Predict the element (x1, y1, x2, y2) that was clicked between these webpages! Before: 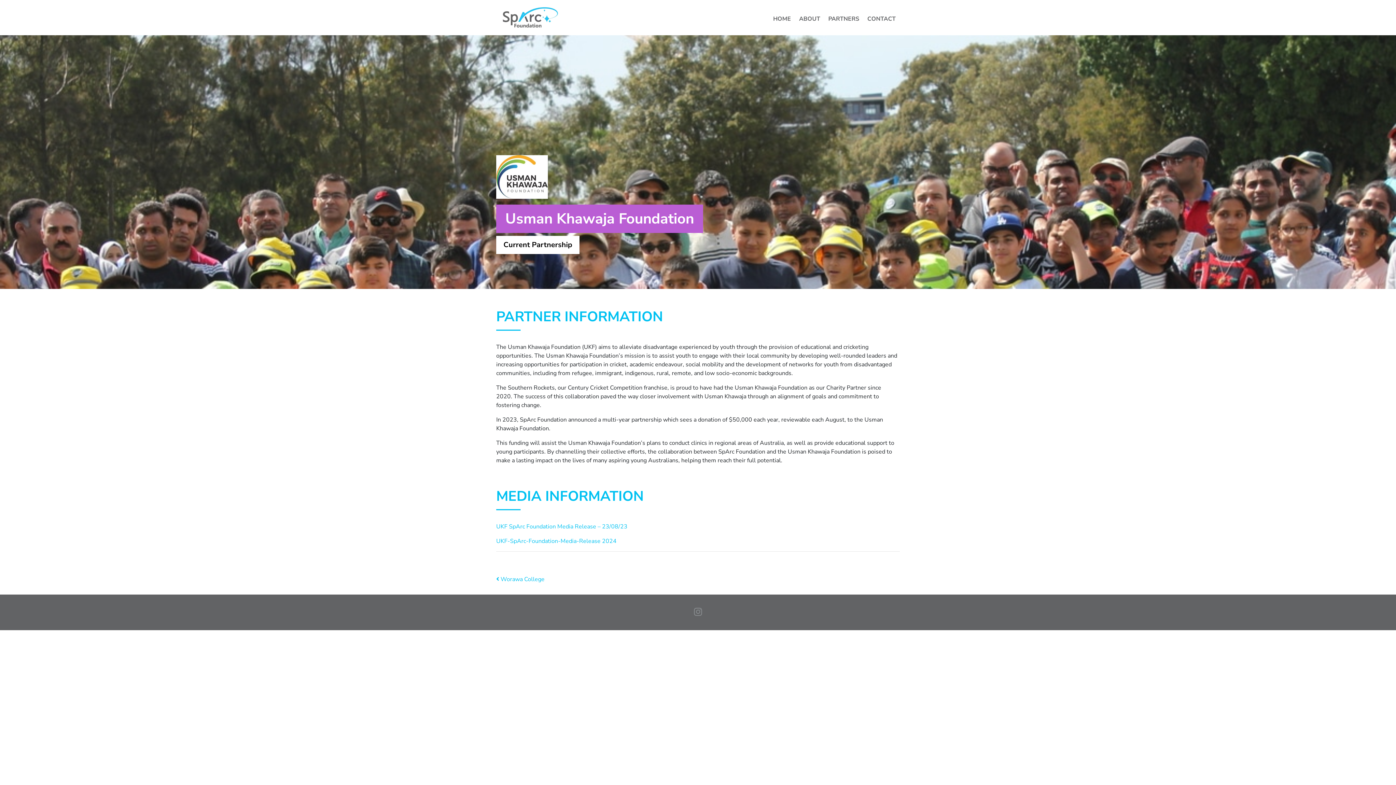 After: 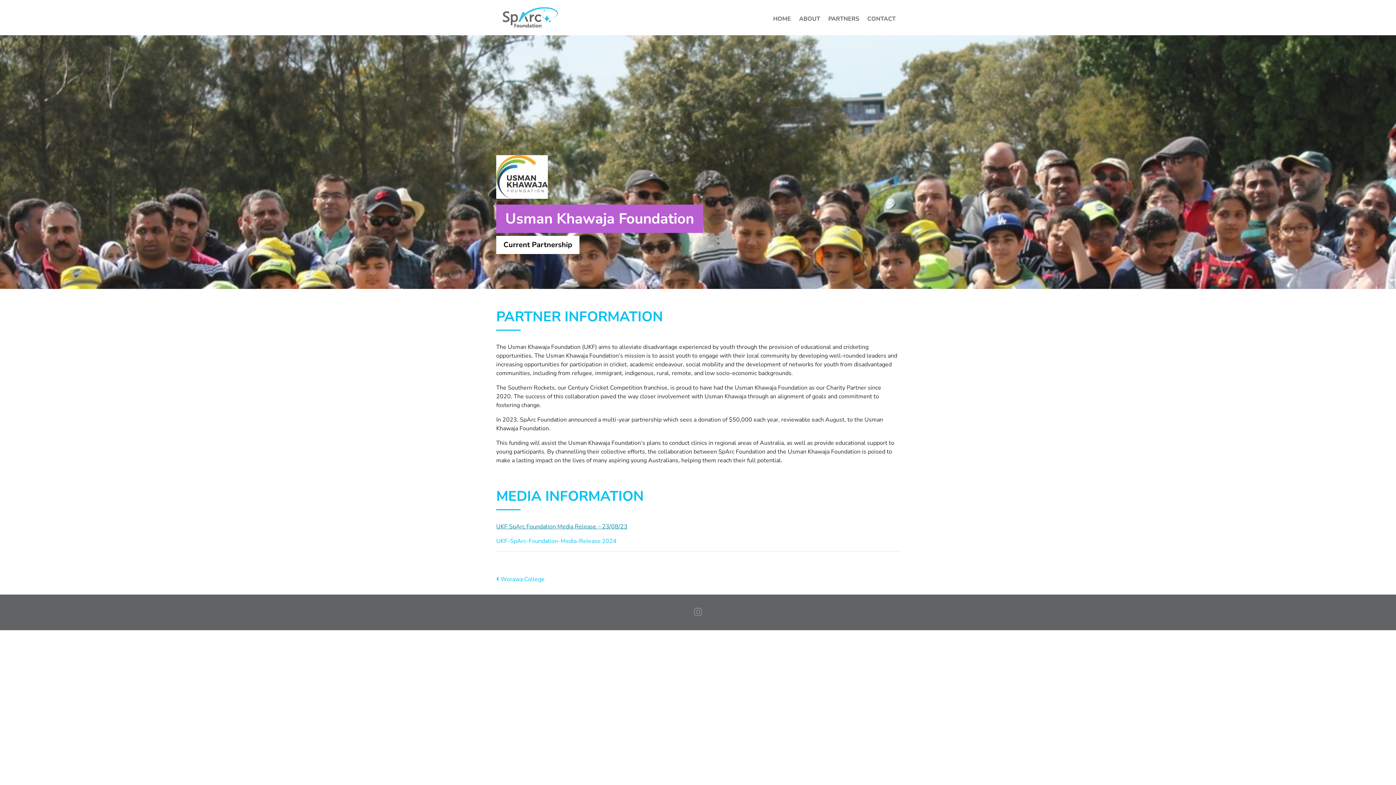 Action: bbox: (496, 522, 627, 530) label: UKF SpArc Foundation Media Release – 23/08/23